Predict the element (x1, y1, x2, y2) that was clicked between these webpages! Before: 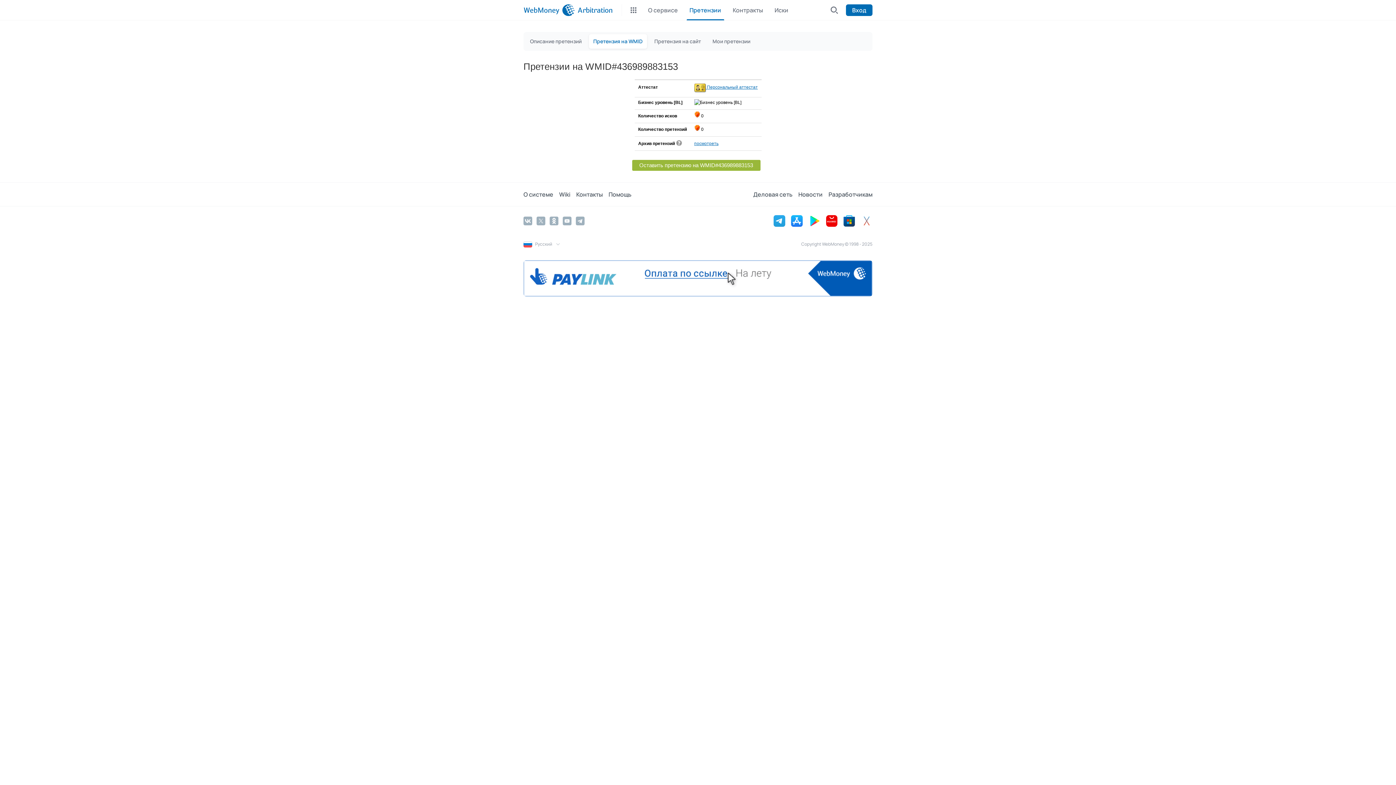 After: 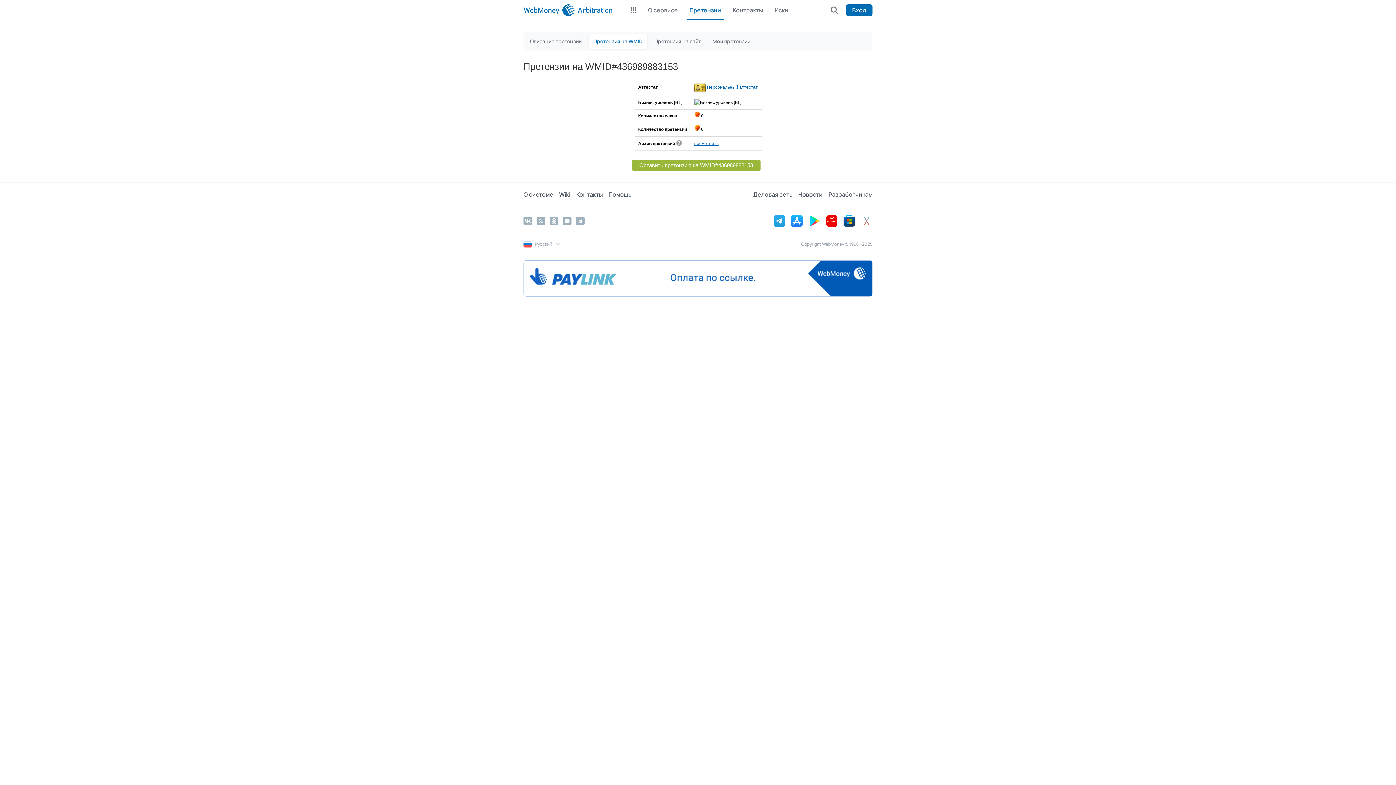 Action: label:  Персональный аттестат bbox: (694, 84, 758, 89)